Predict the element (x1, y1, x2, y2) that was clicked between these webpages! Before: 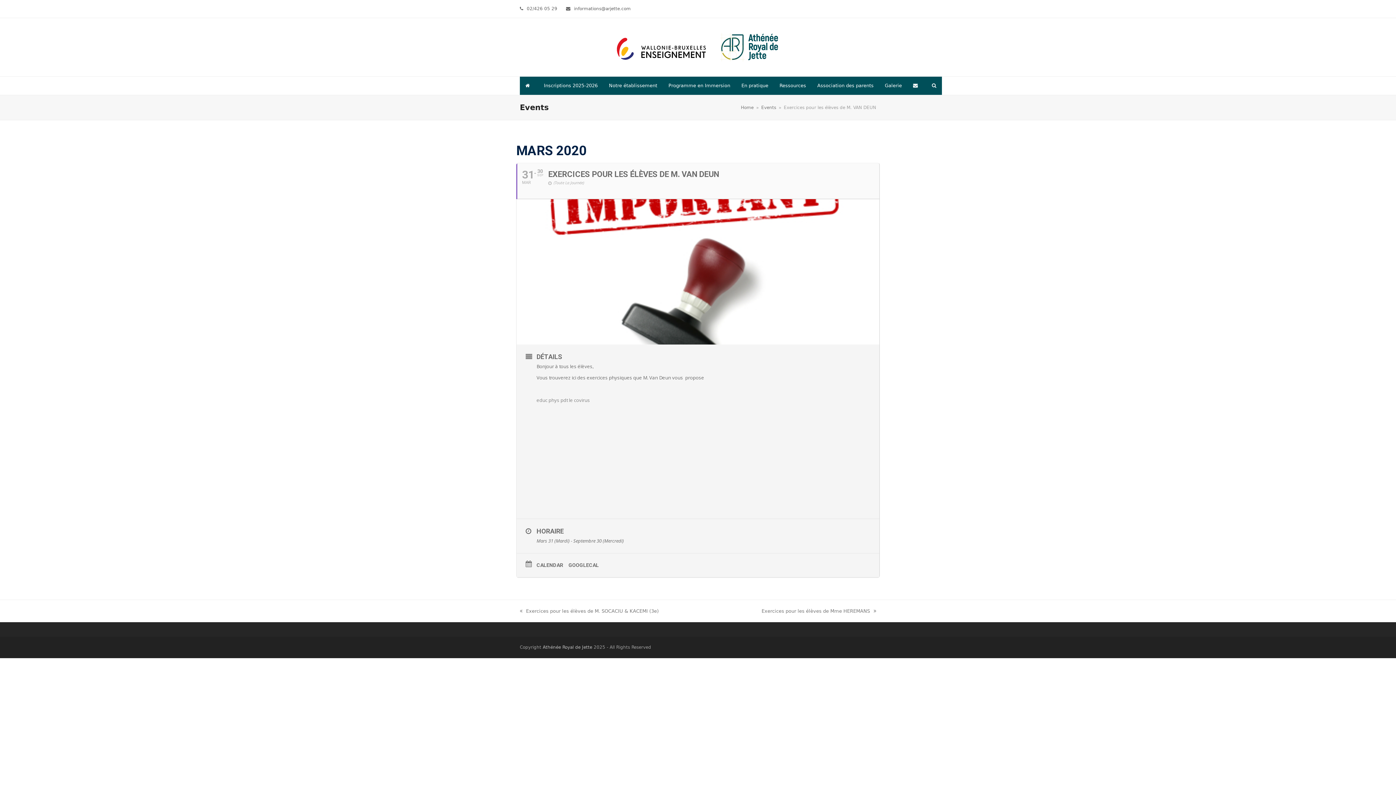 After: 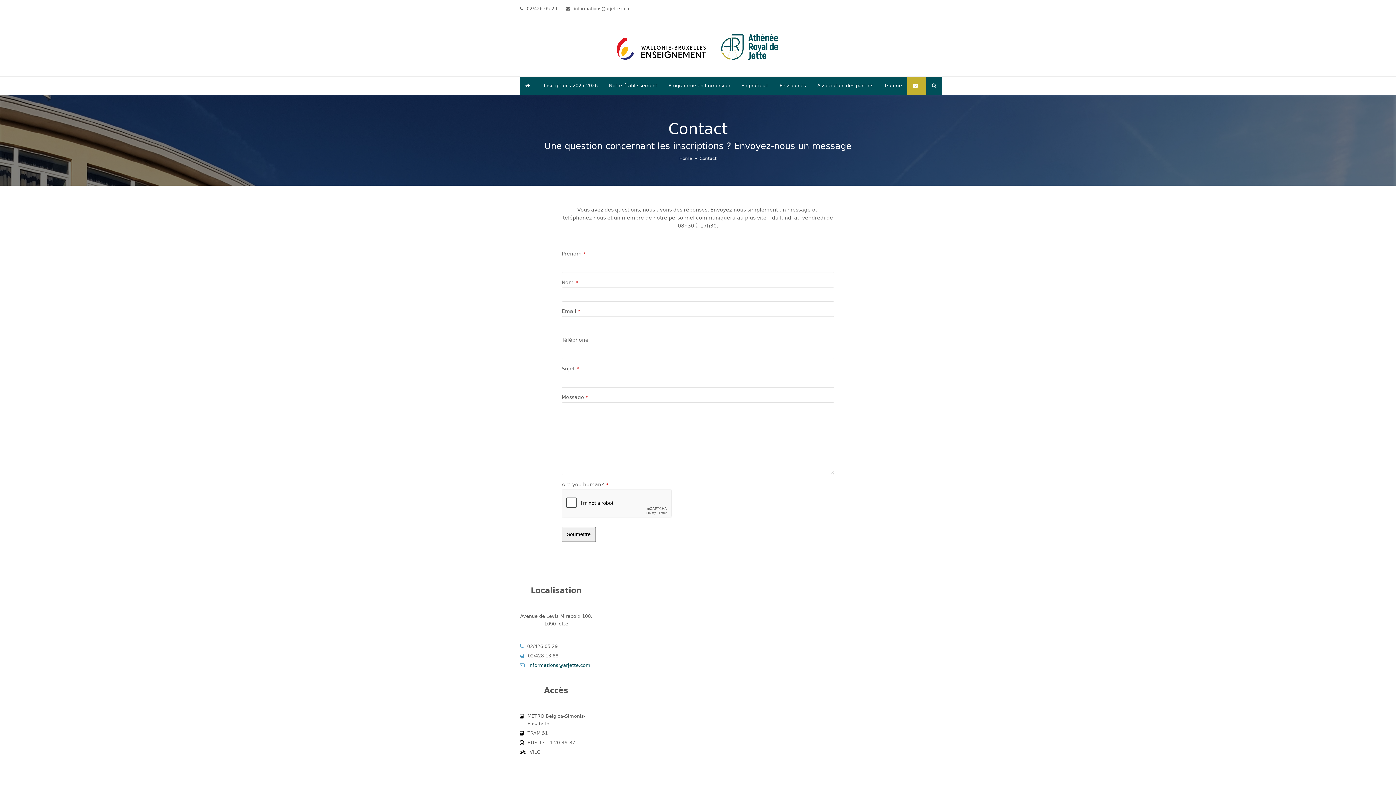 Action: bbox: (907, 76, 926, 94)